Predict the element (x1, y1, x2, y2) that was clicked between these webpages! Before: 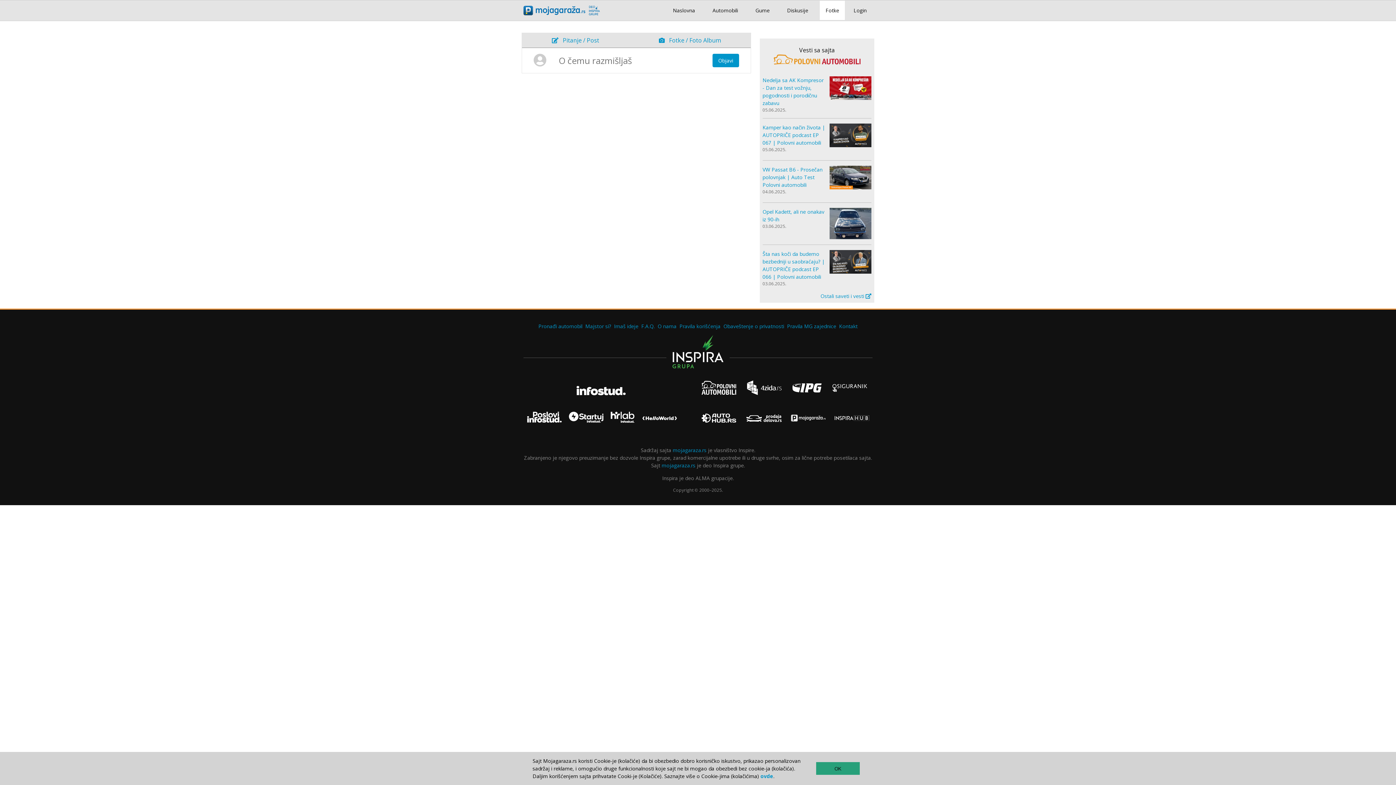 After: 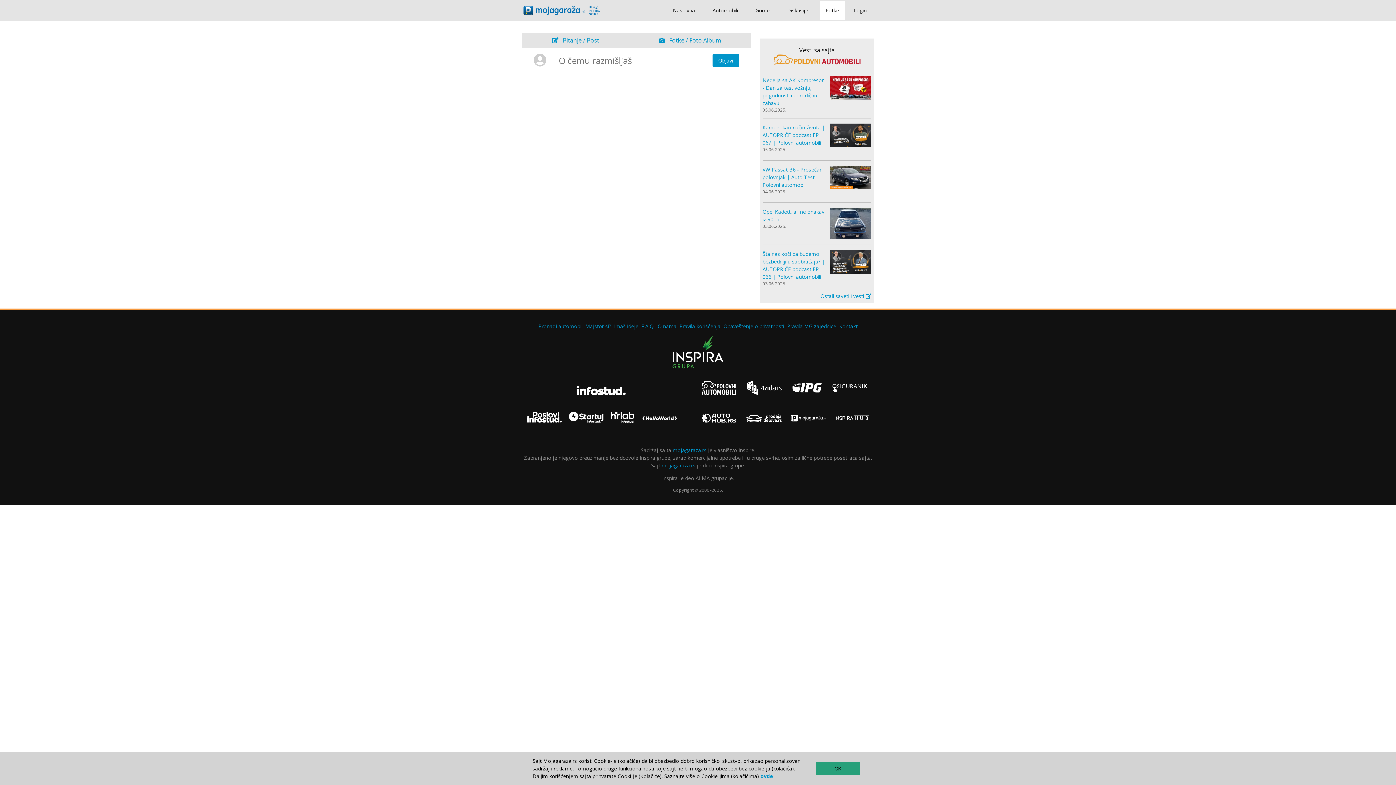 Action: bbox: (698, 413, 739, 430)